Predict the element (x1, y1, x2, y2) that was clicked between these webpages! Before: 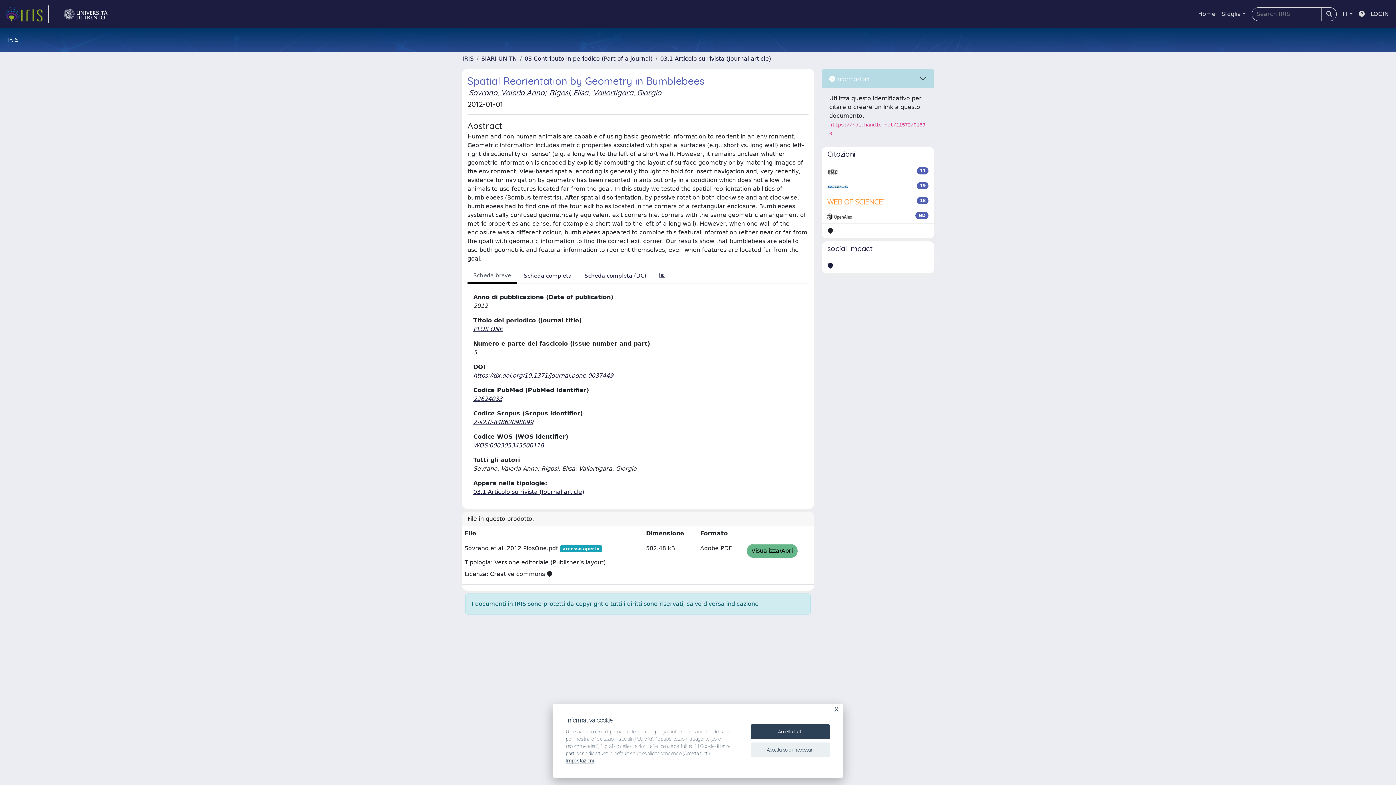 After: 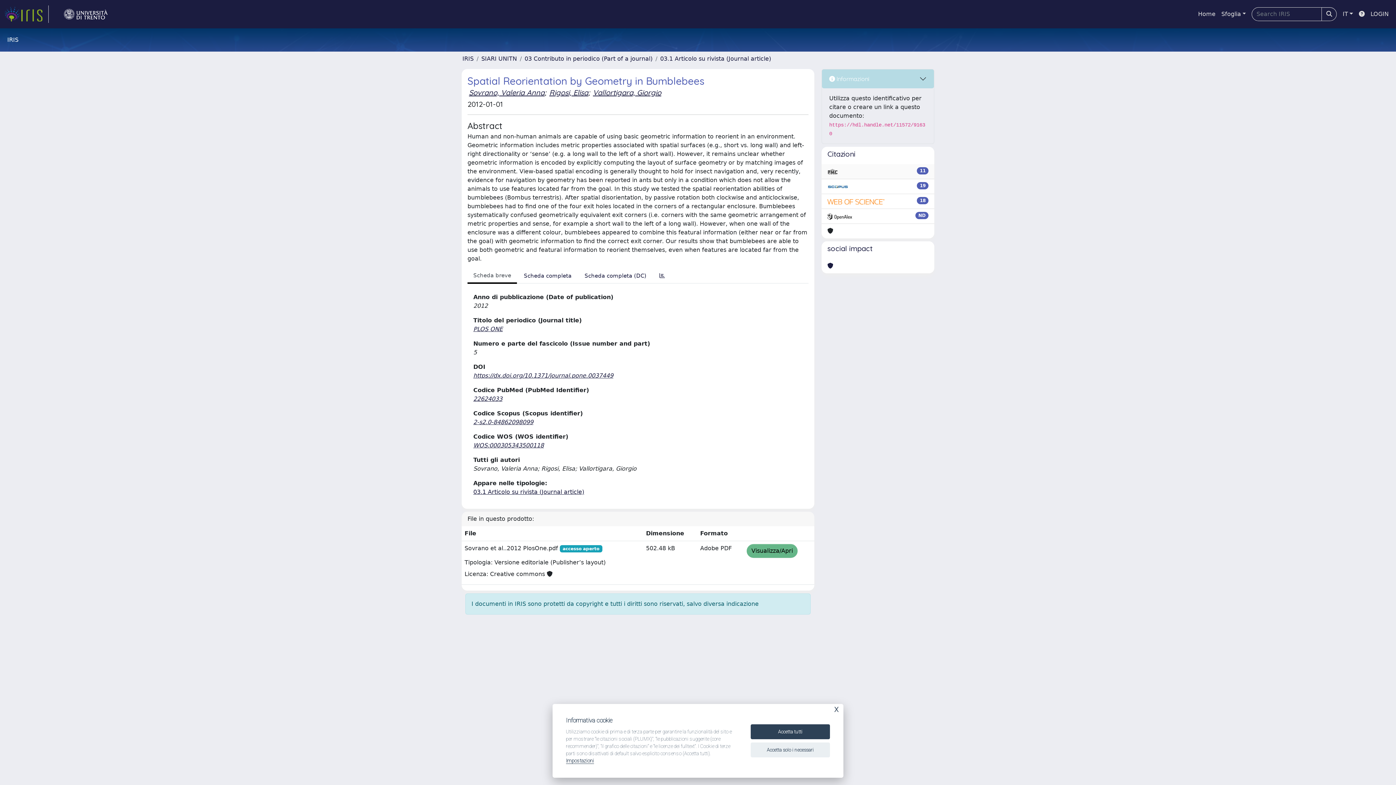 Action: bbox: (827, 167, 837, 176)